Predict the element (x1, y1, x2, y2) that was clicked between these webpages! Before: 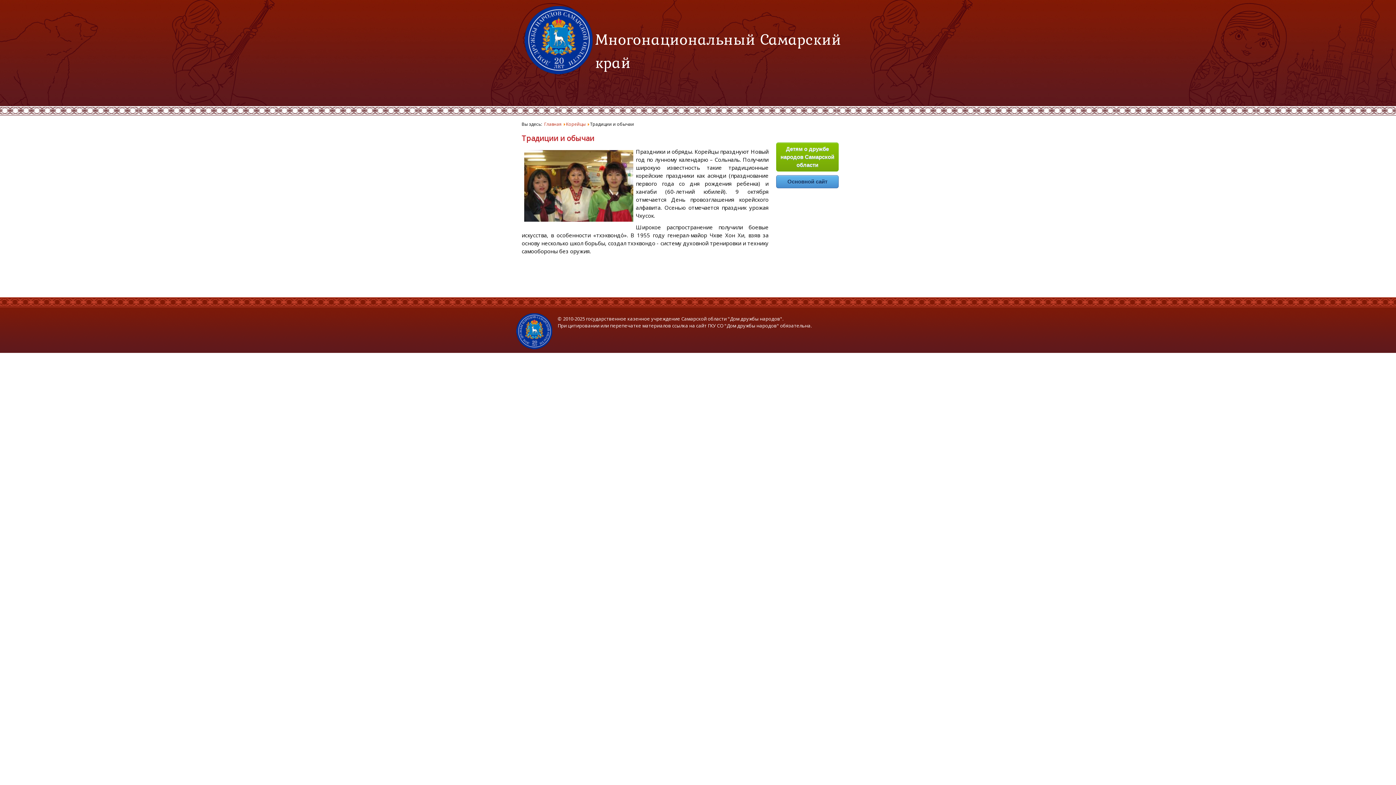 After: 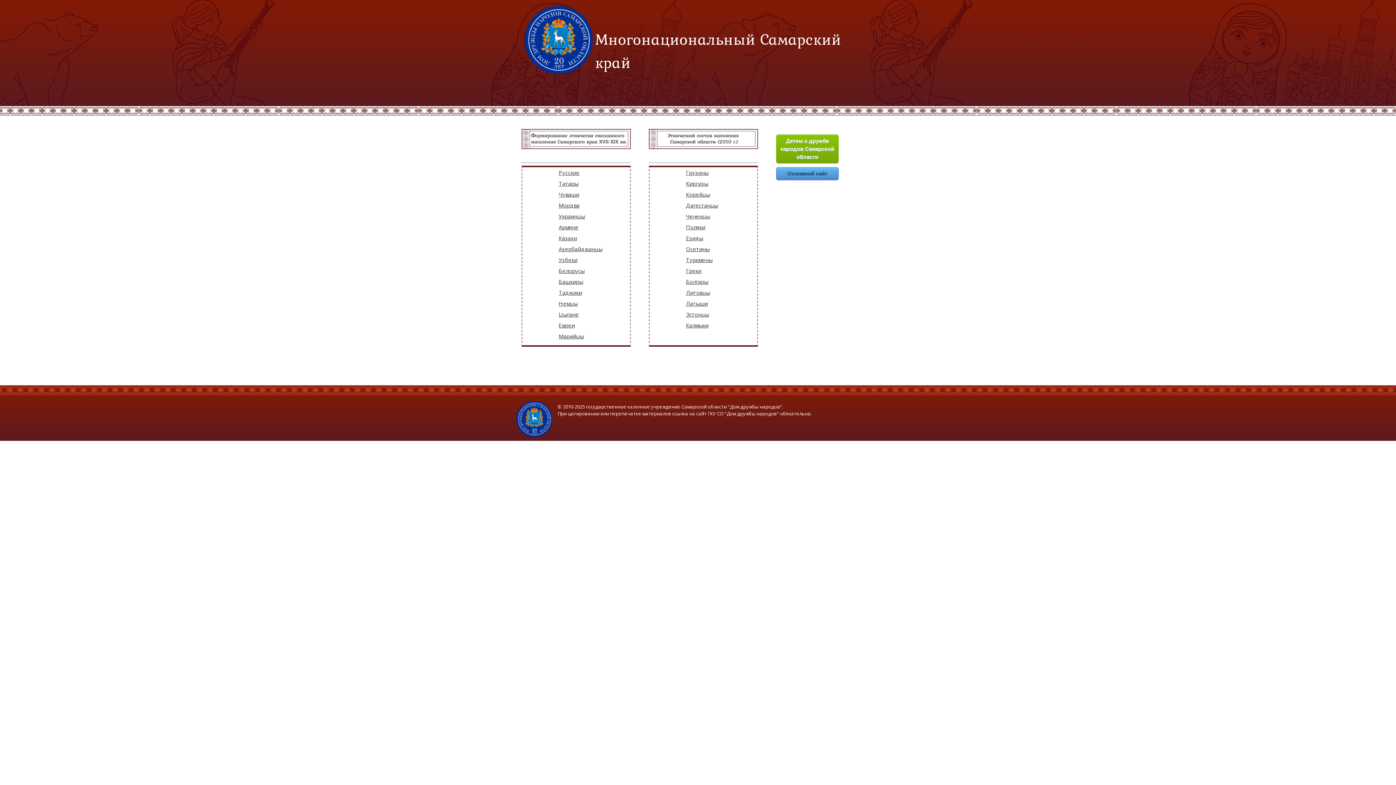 Action: bbox: (544, 121, 561, 127) label: Главная